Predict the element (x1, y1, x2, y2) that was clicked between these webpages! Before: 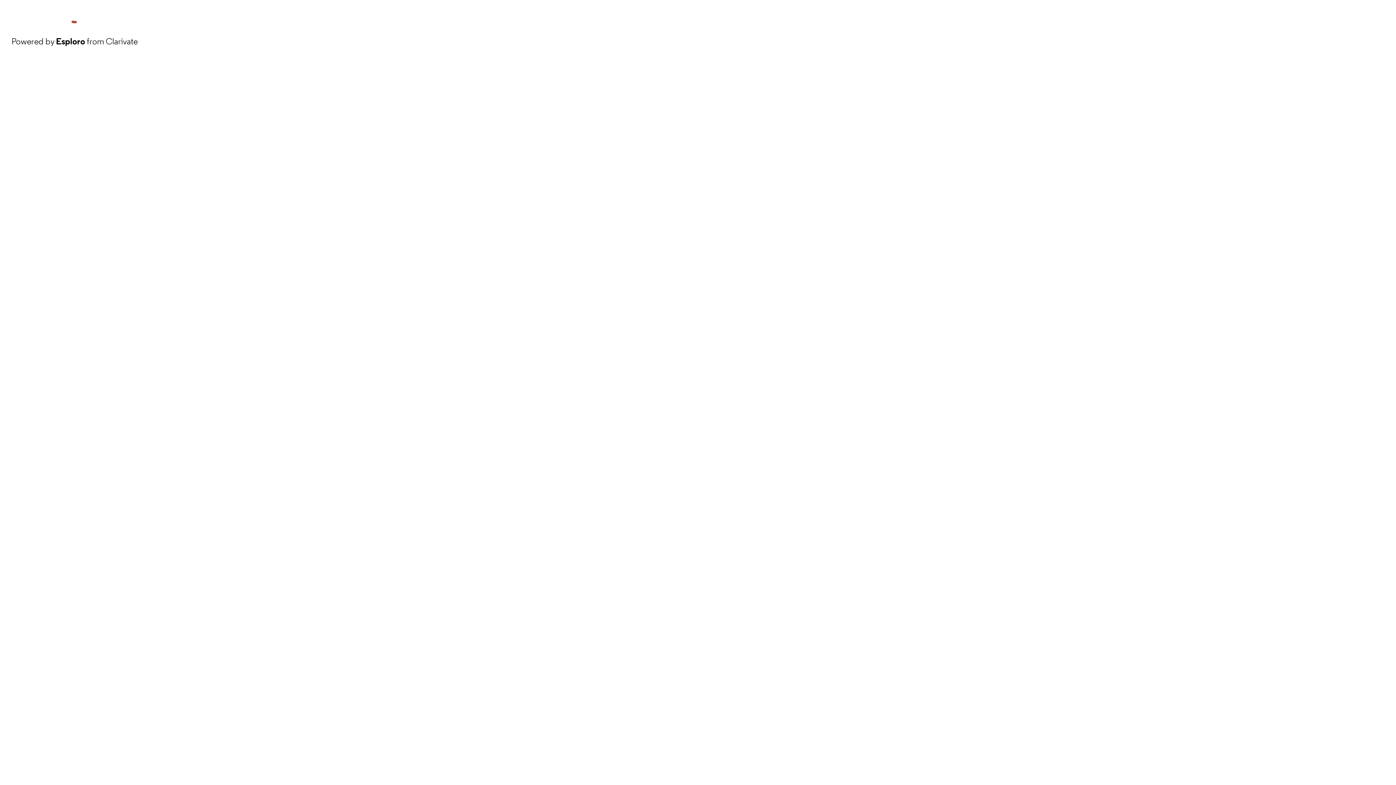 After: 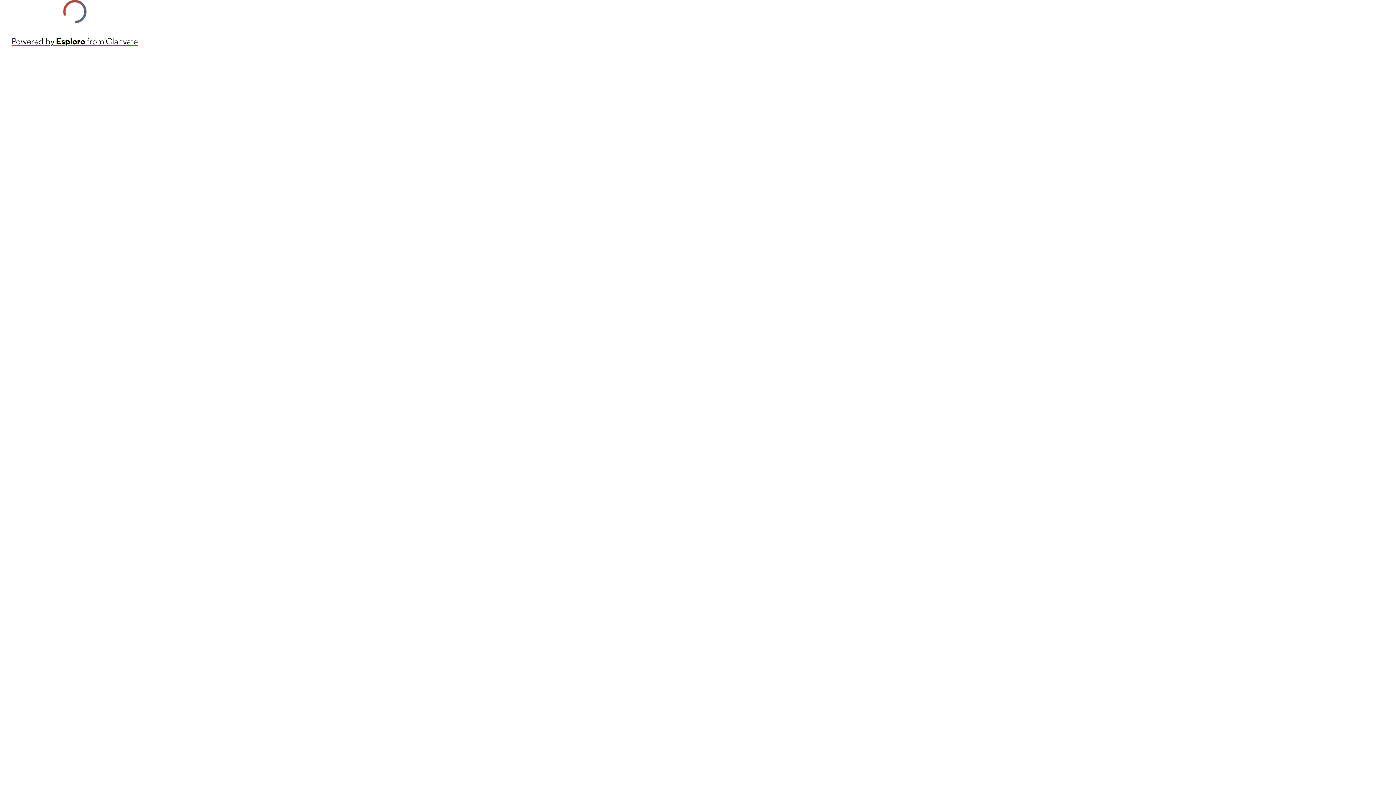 Action: label: Powered by Esploro from Clarivate bbox: (11, 34, 137, 48)